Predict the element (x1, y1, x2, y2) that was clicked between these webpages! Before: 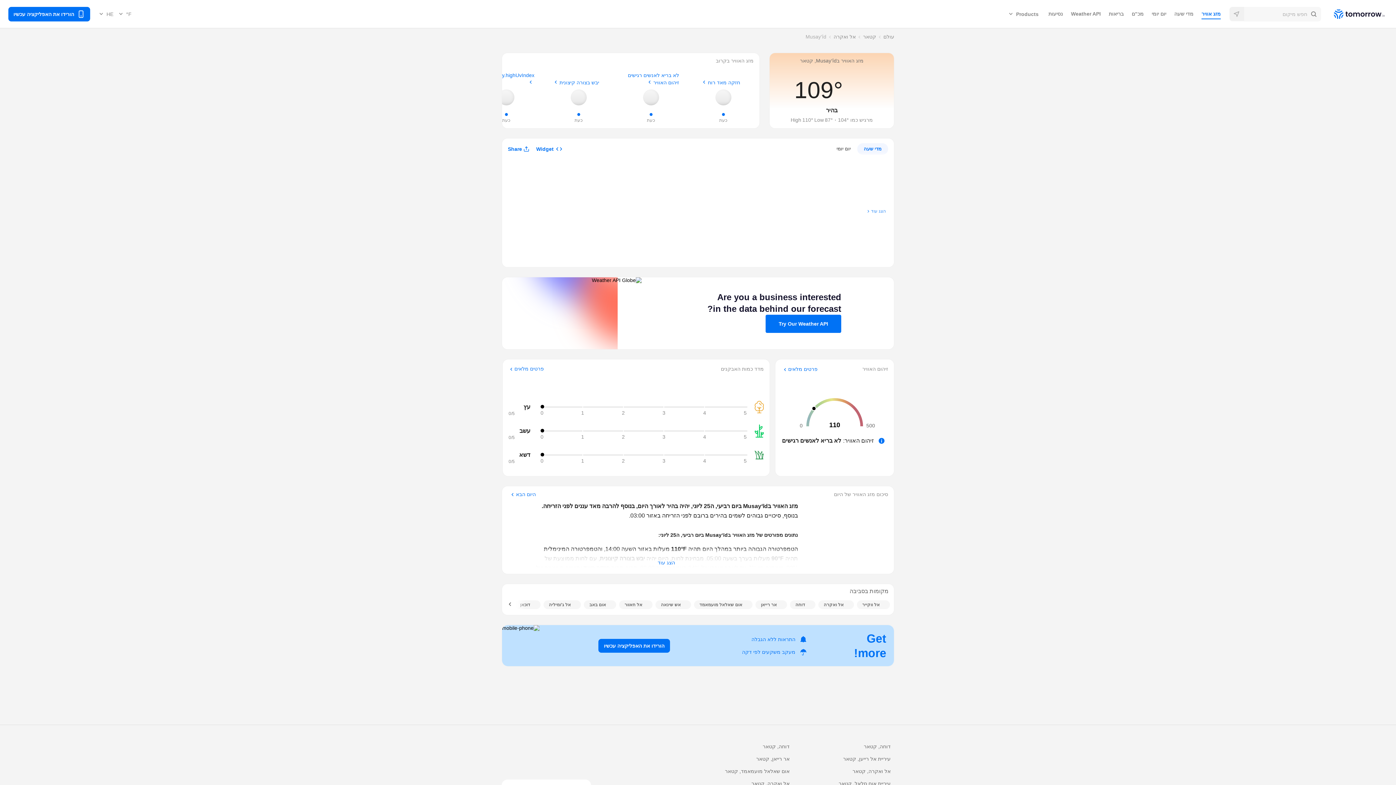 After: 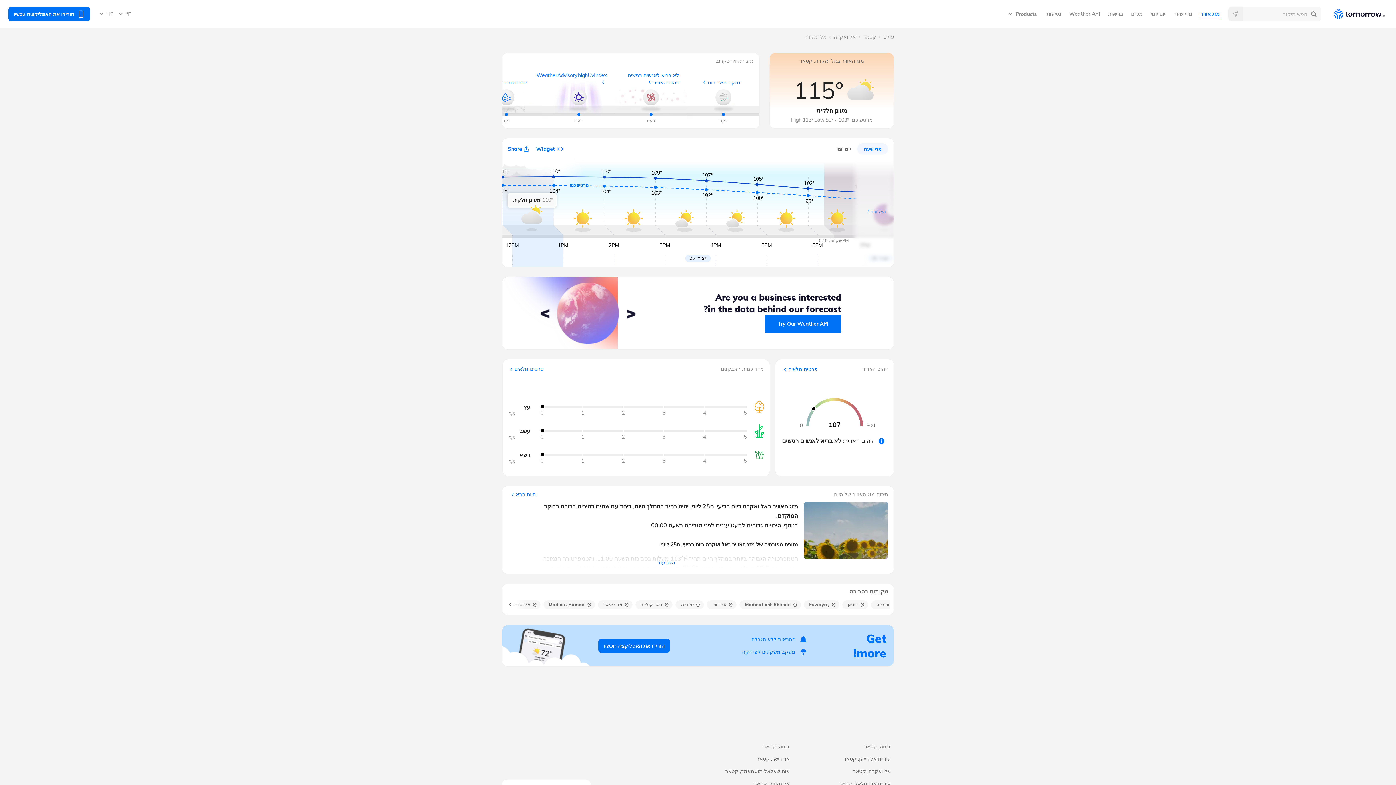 Action: label: אל ואקרה bbox: (818, 600, 854, 609)